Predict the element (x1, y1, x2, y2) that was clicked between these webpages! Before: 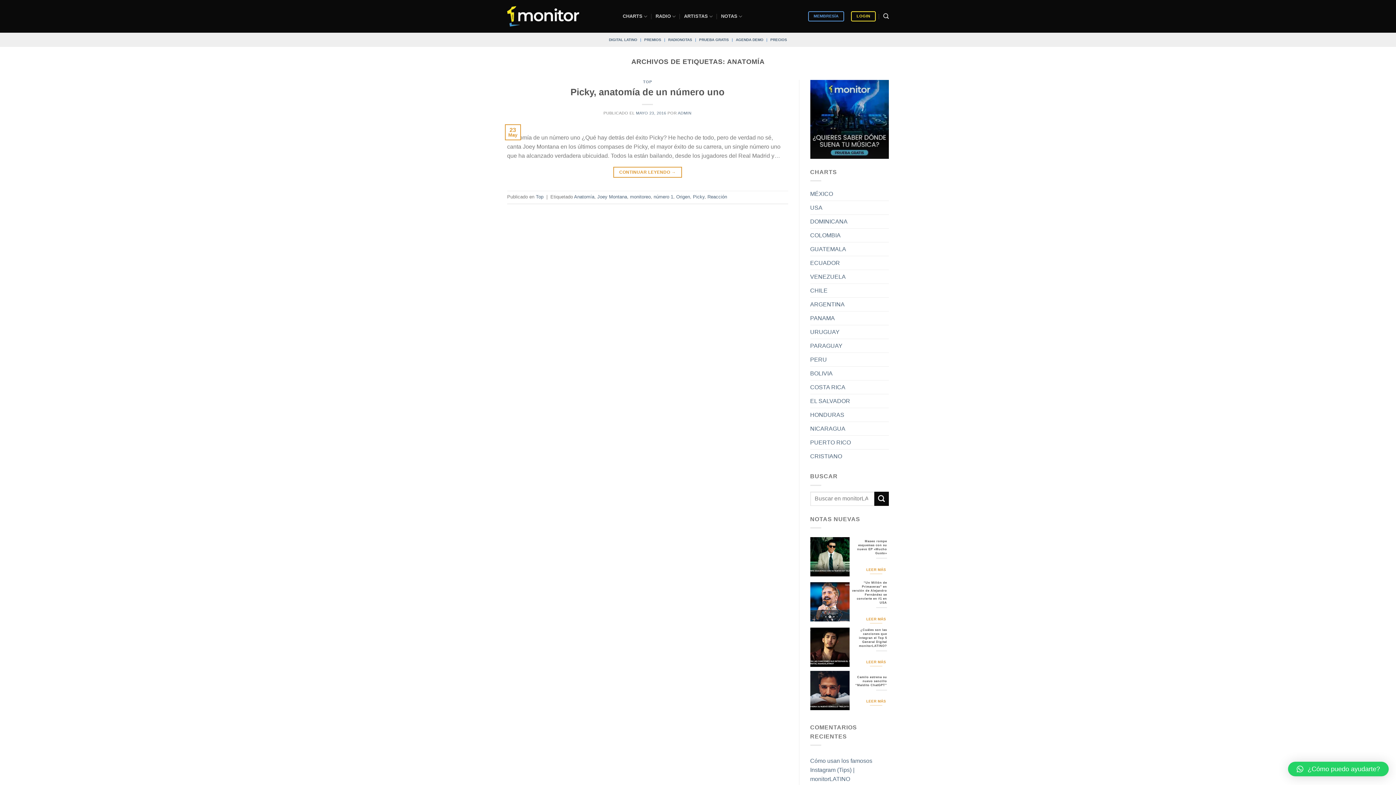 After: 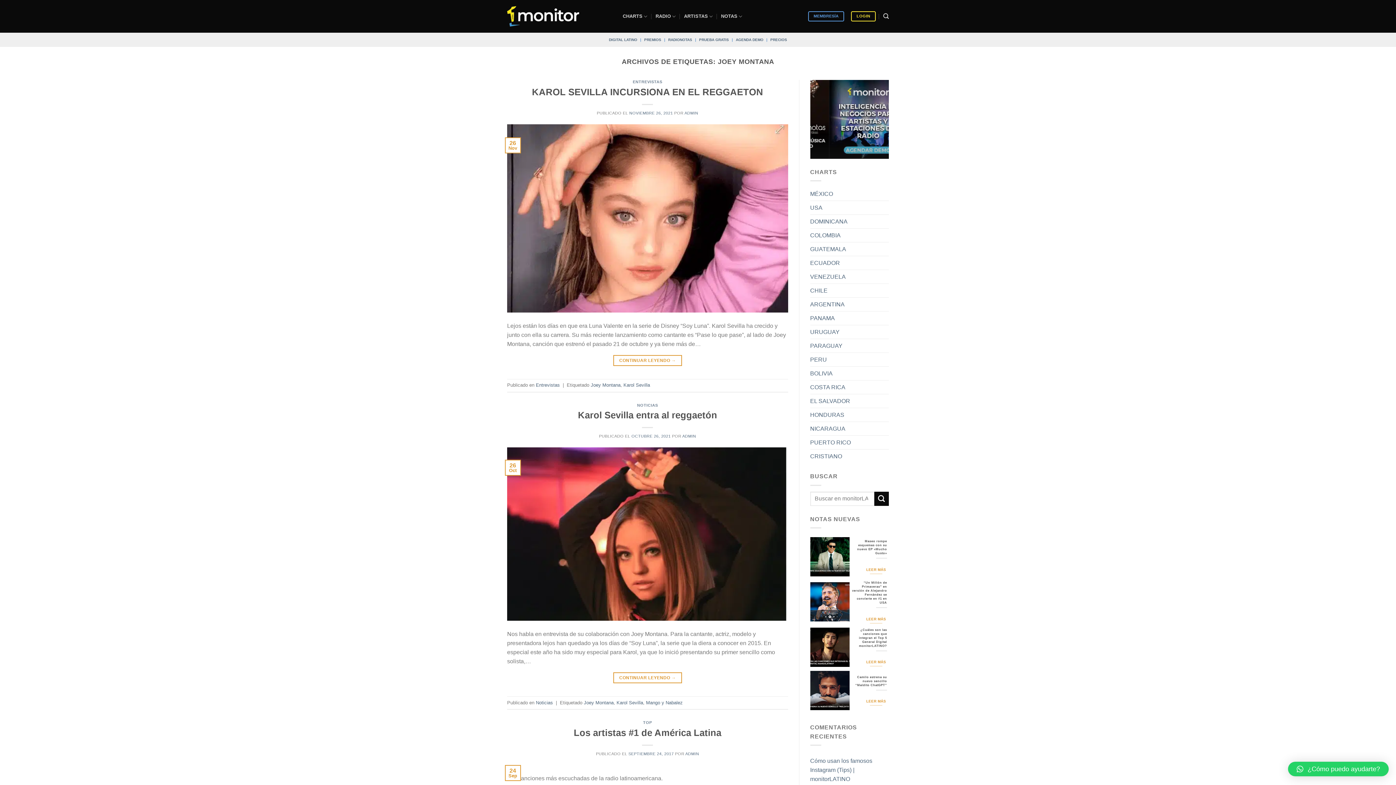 Action: bbox: (597, 194, 627, 199) label: Joey Montana